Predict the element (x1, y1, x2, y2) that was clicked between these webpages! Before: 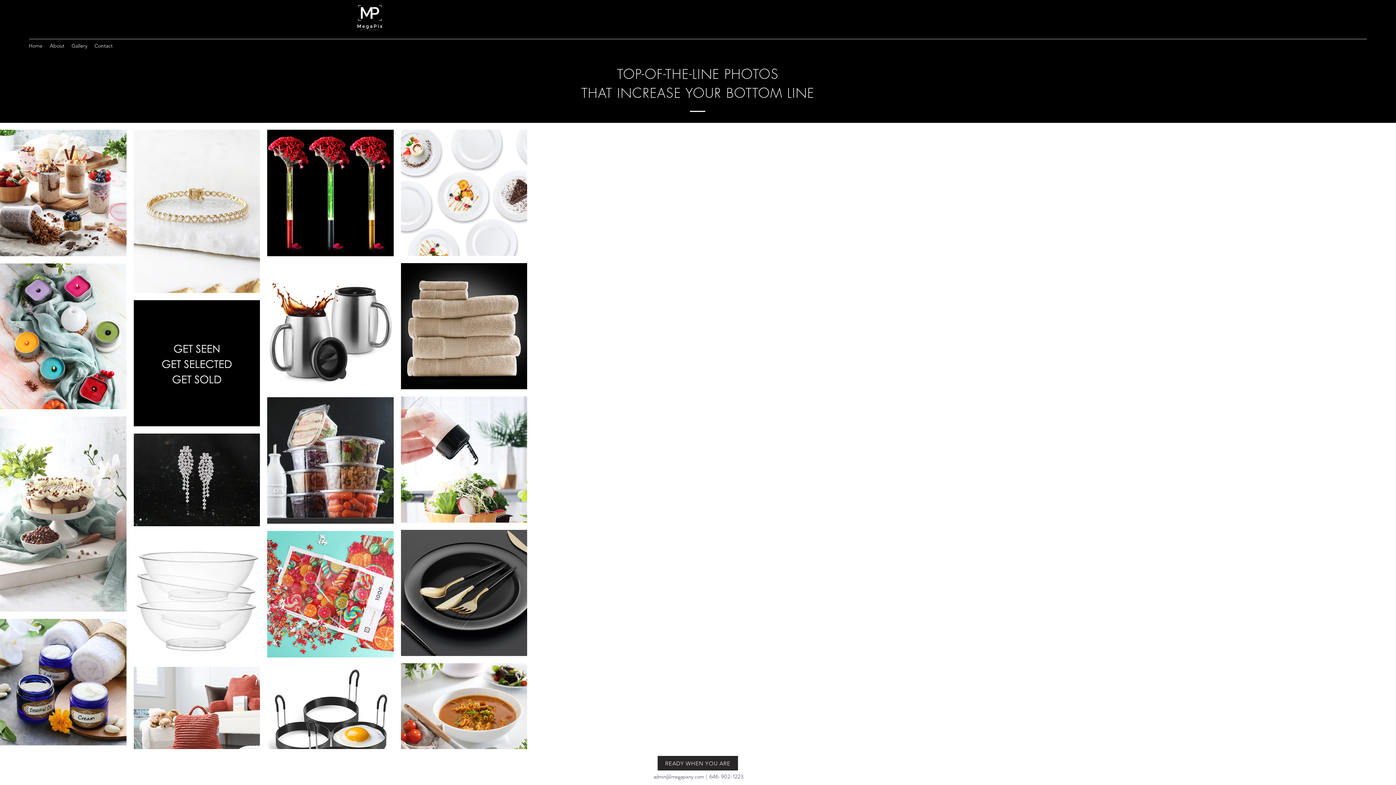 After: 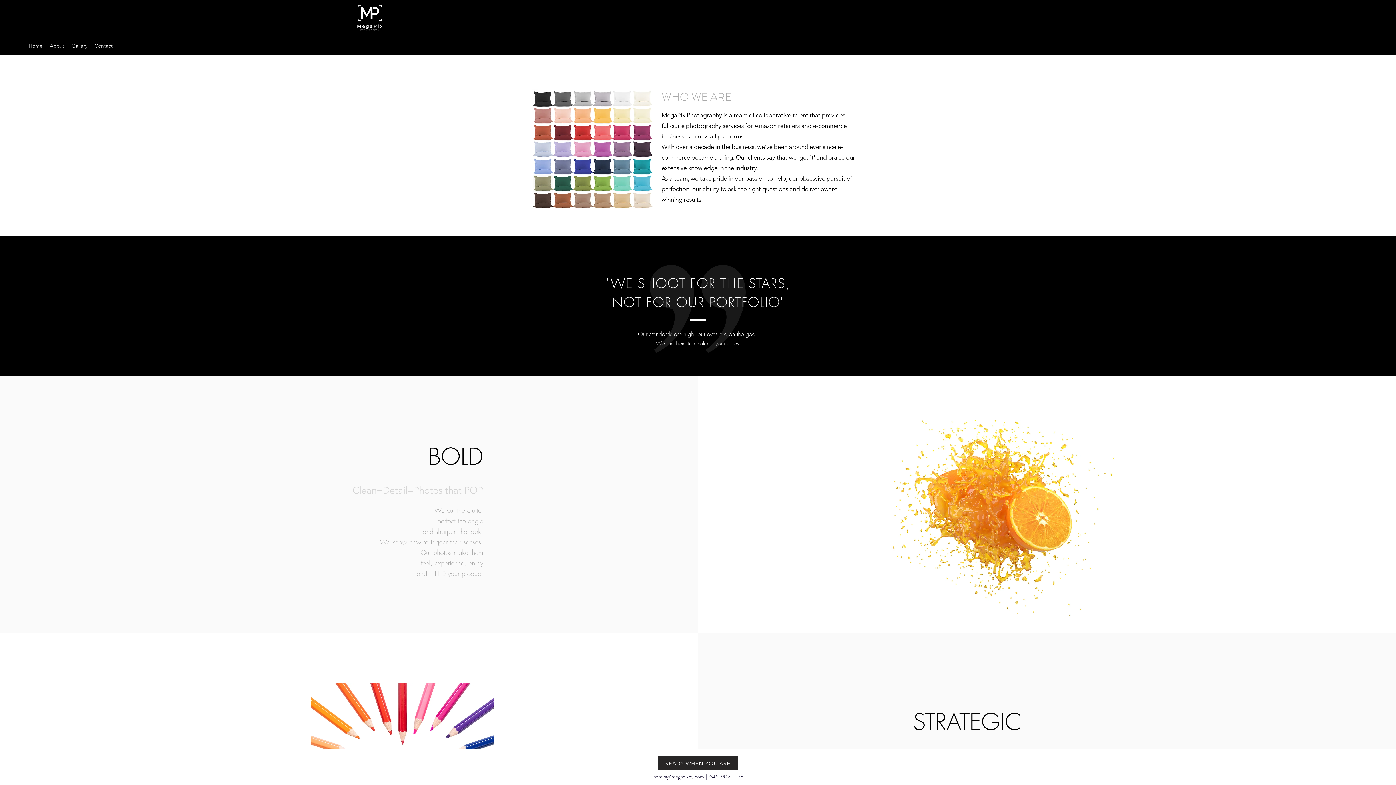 Action: label: About bbox: (46, 40, 68, 51)